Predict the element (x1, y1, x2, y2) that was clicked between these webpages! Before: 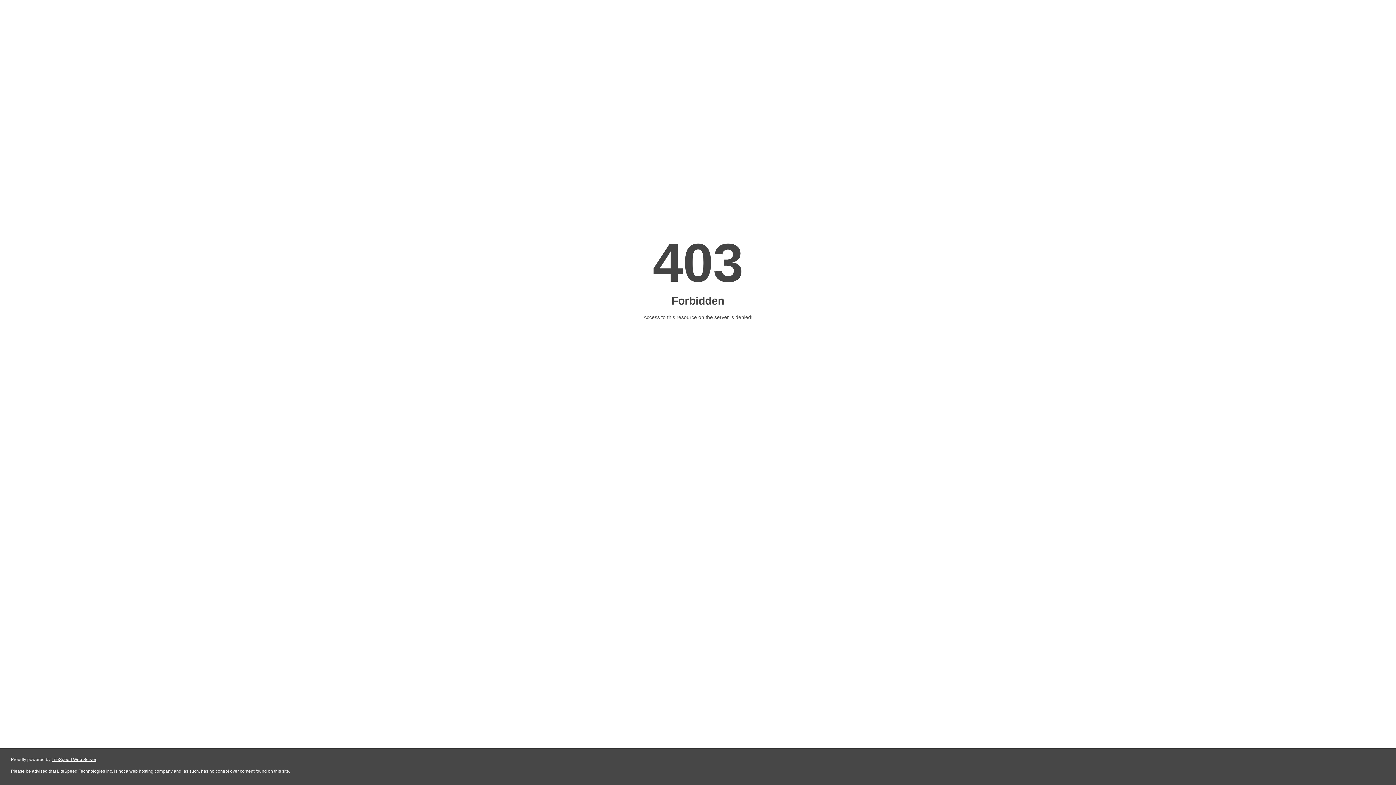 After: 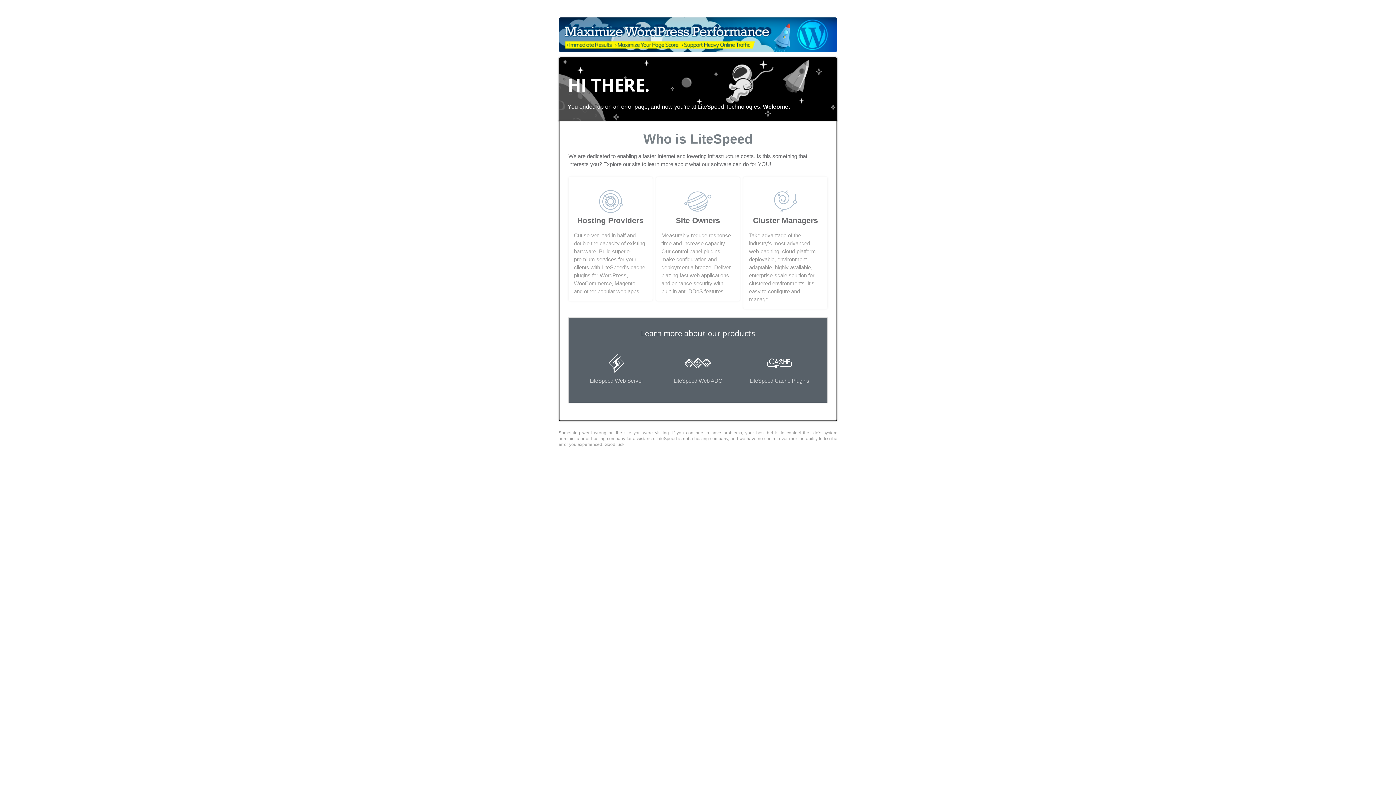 Action: bbox: (51, 757, 96, 762) label: LiteSpeed Web Server